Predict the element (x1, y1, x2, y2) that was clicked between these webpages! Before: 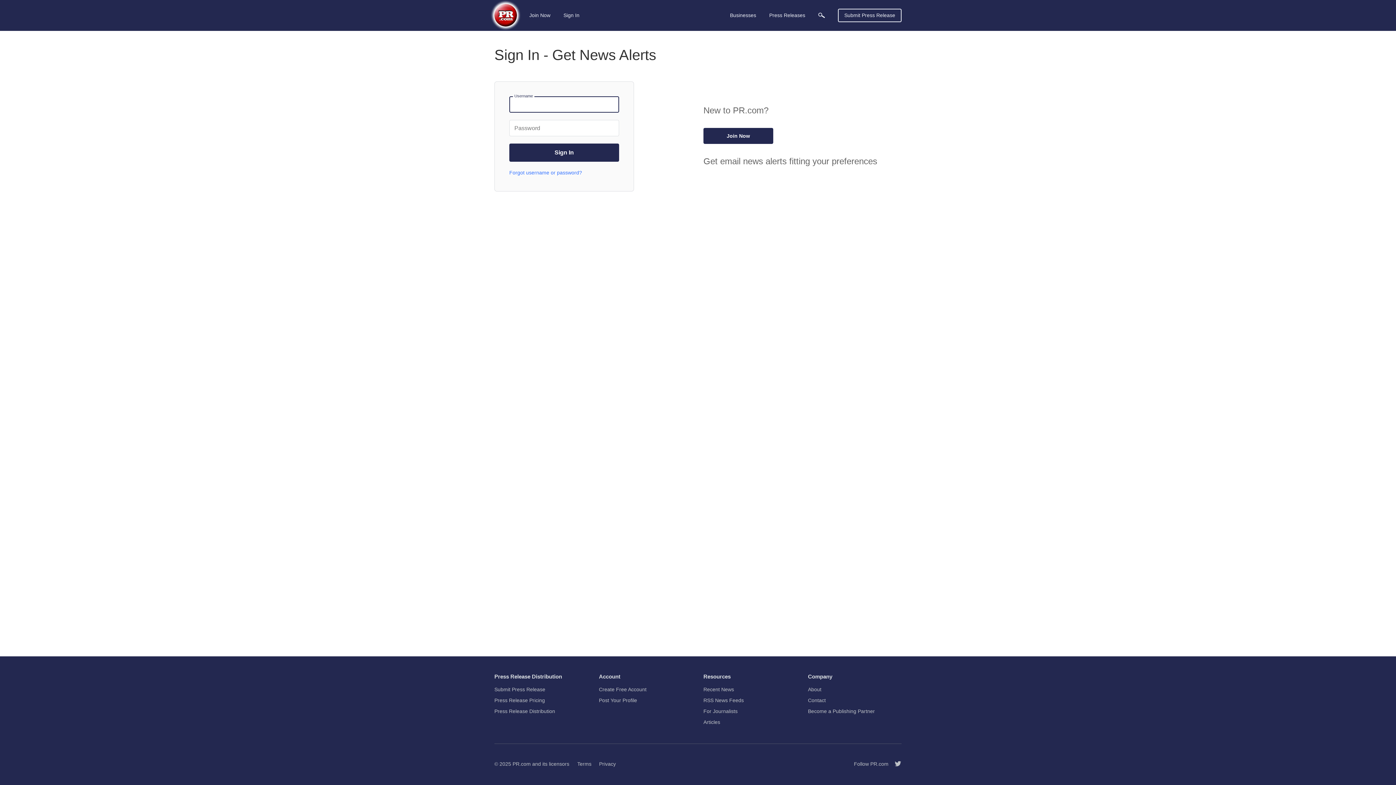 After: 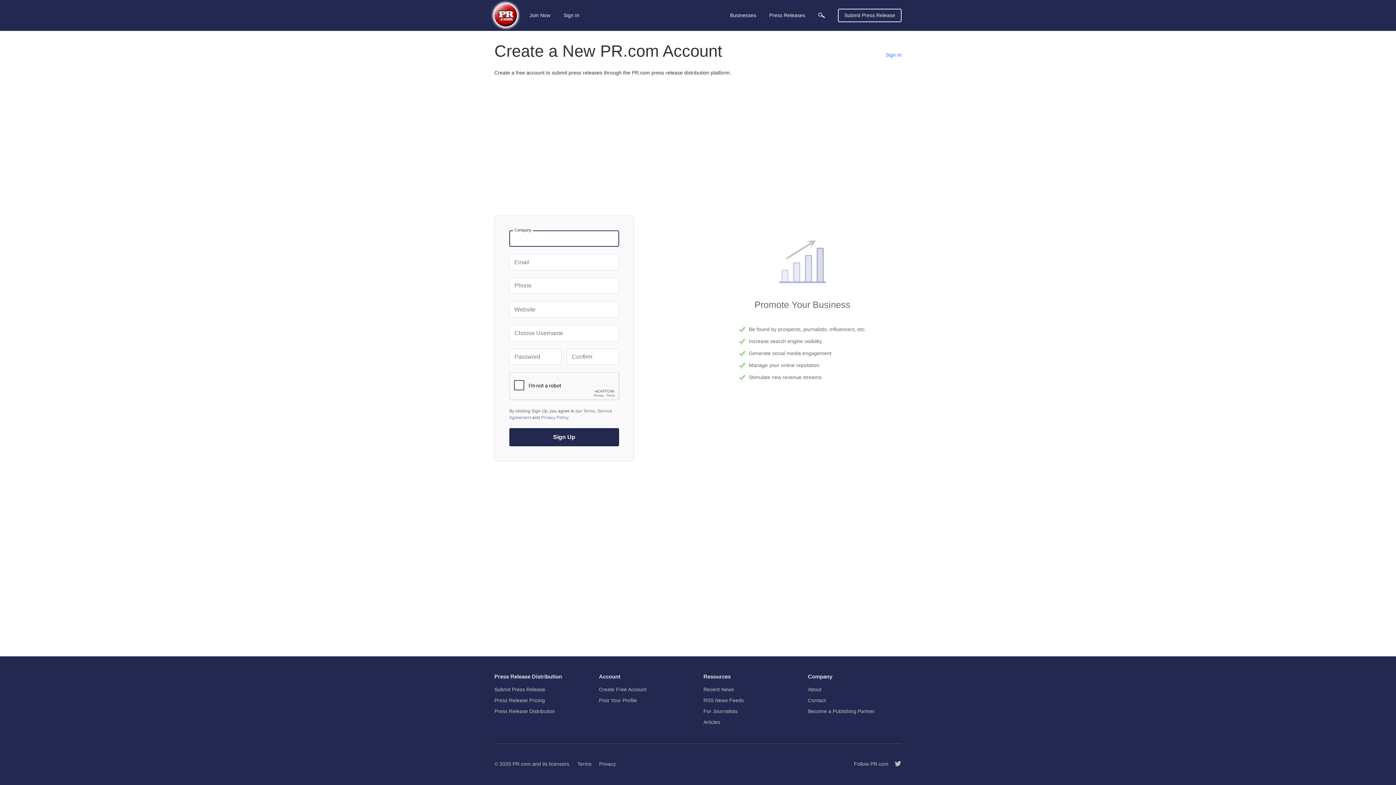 Action: label: Join Now bbox: (527, 8, 552, 21)